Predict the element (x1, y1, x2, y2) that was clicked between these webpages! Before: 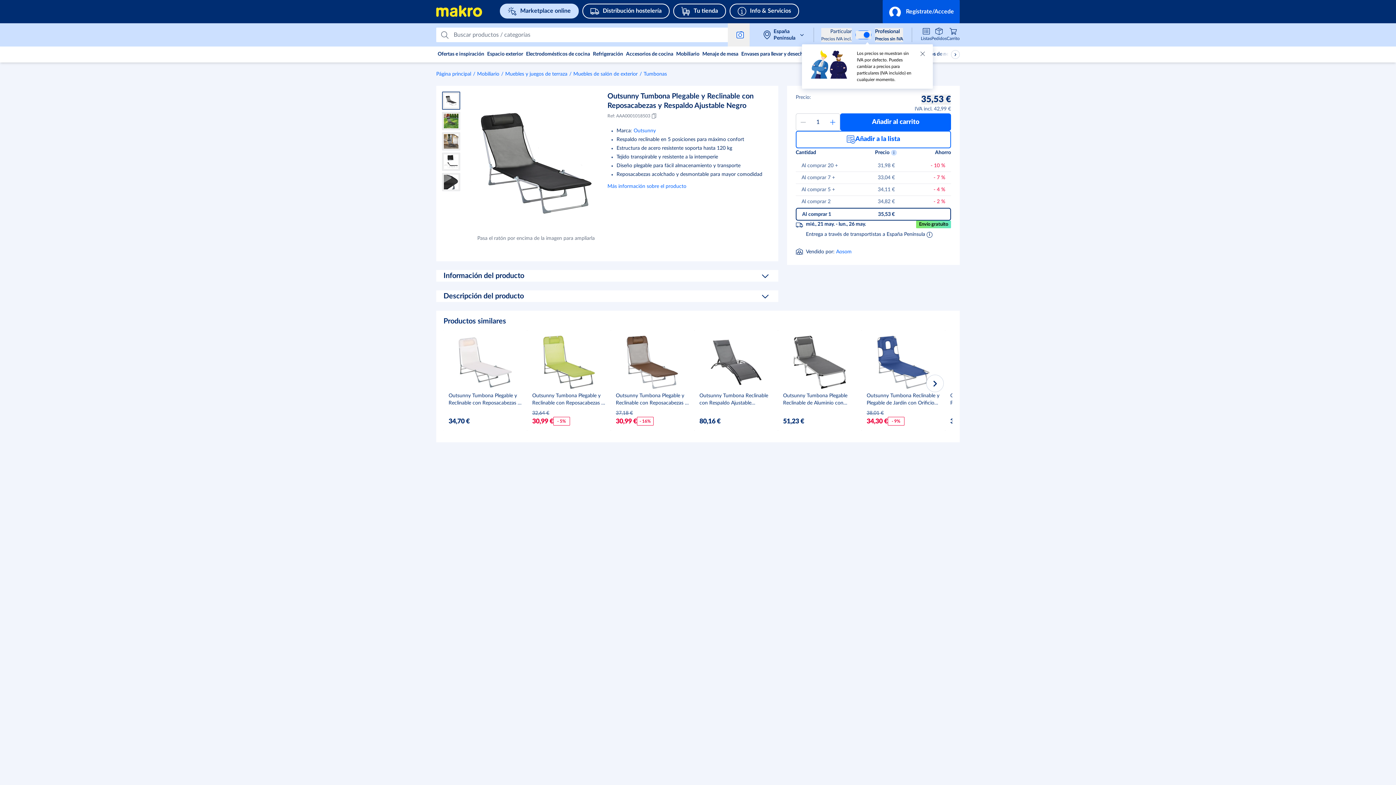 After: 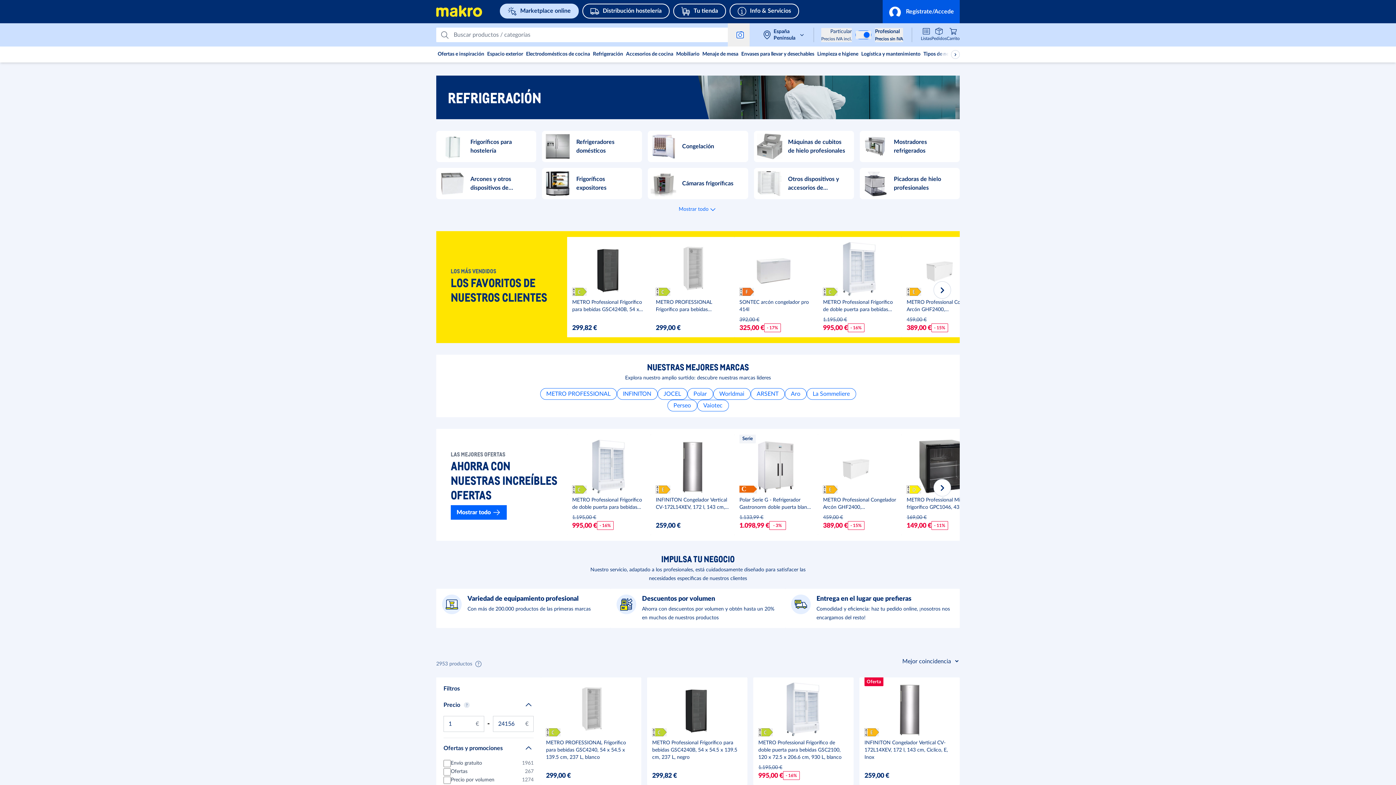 Action: bbox: (591, 46, 624, 62) label: Refrigeración